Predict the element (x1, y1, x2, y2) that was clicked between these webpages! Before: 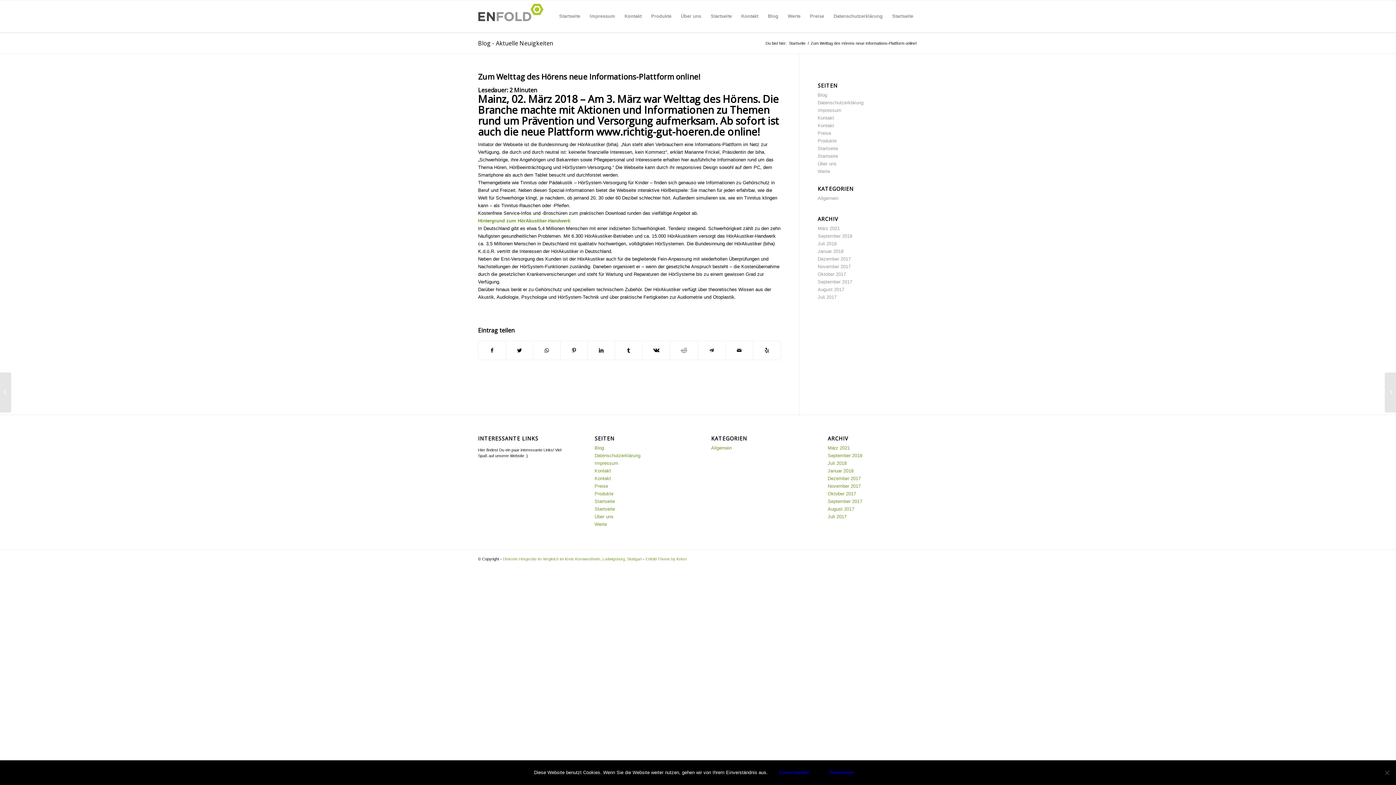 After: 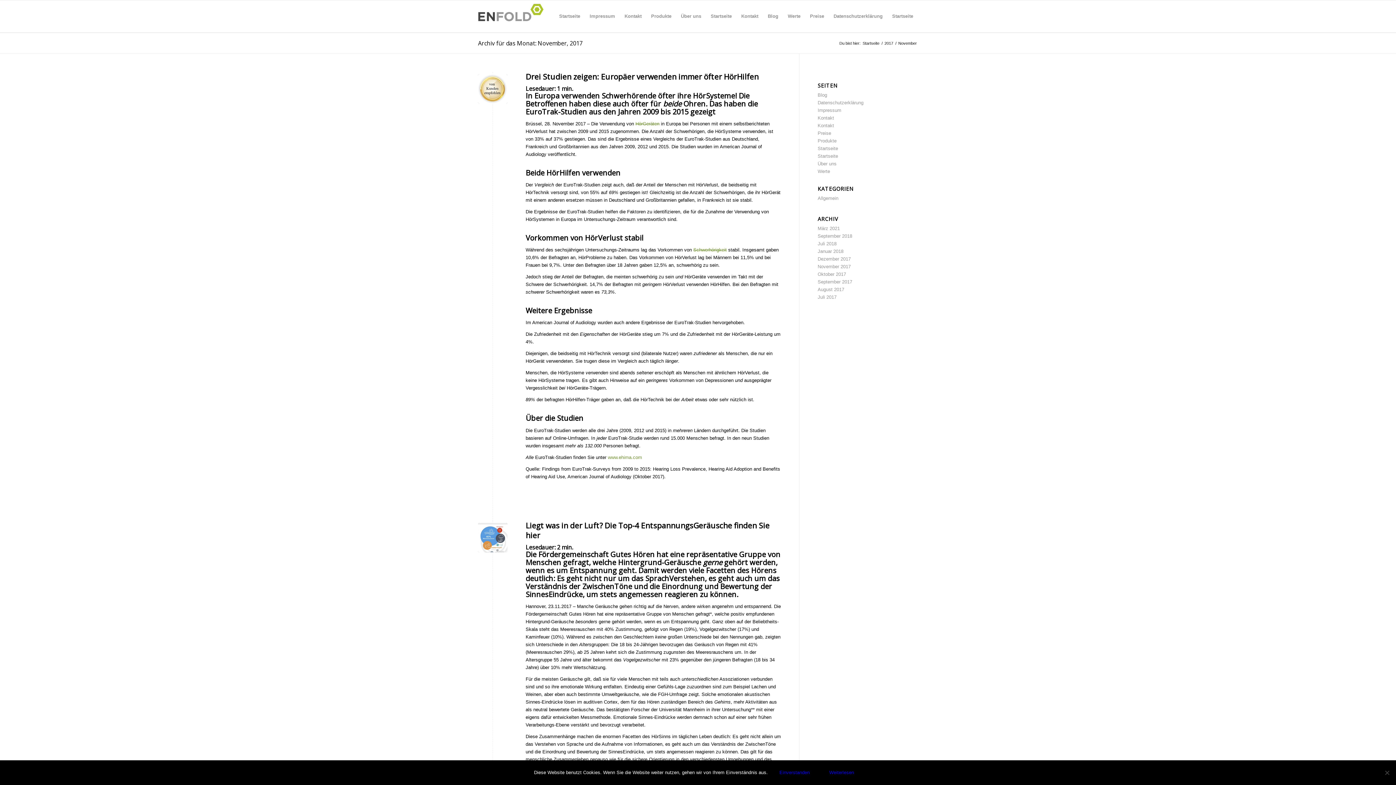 Action: label: November 2017 bbox: (817, 264, 851, 269)